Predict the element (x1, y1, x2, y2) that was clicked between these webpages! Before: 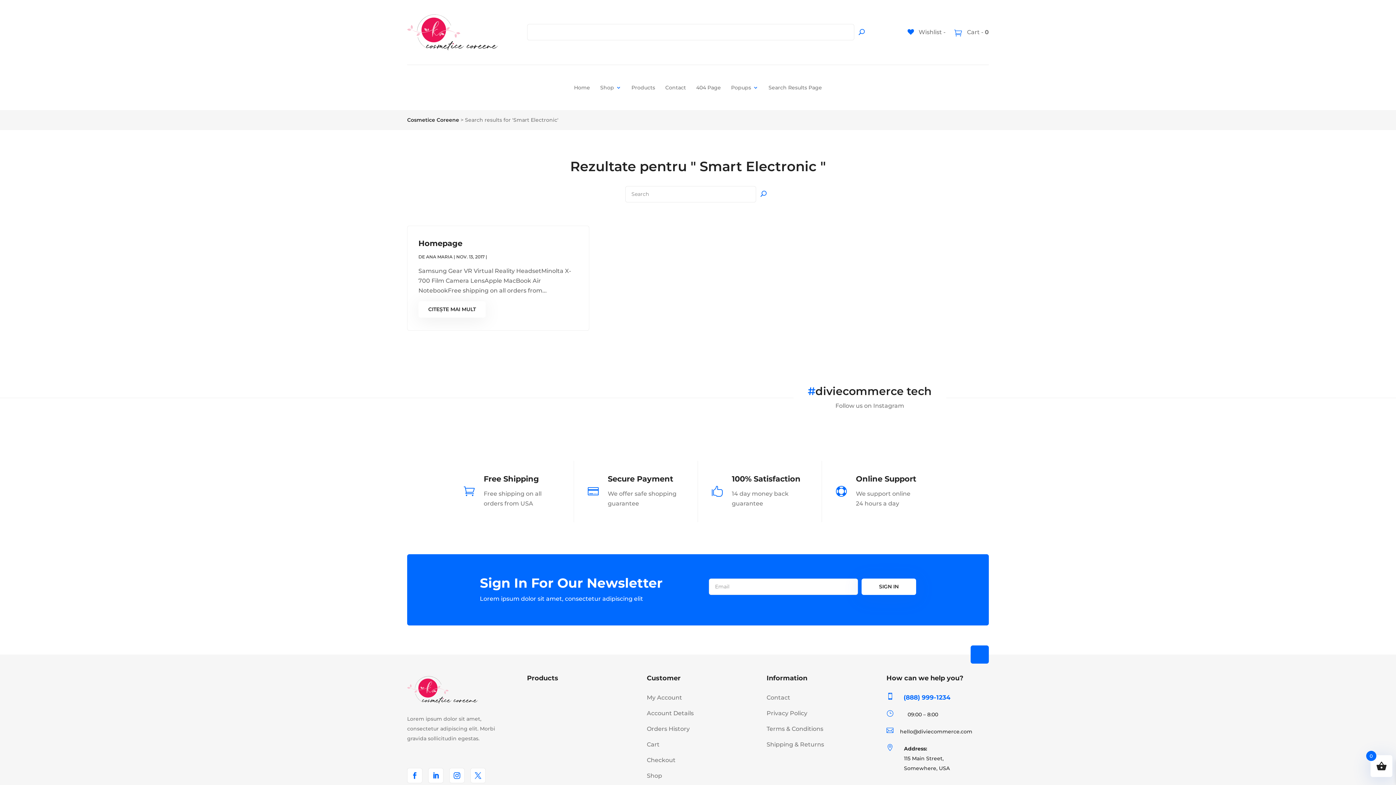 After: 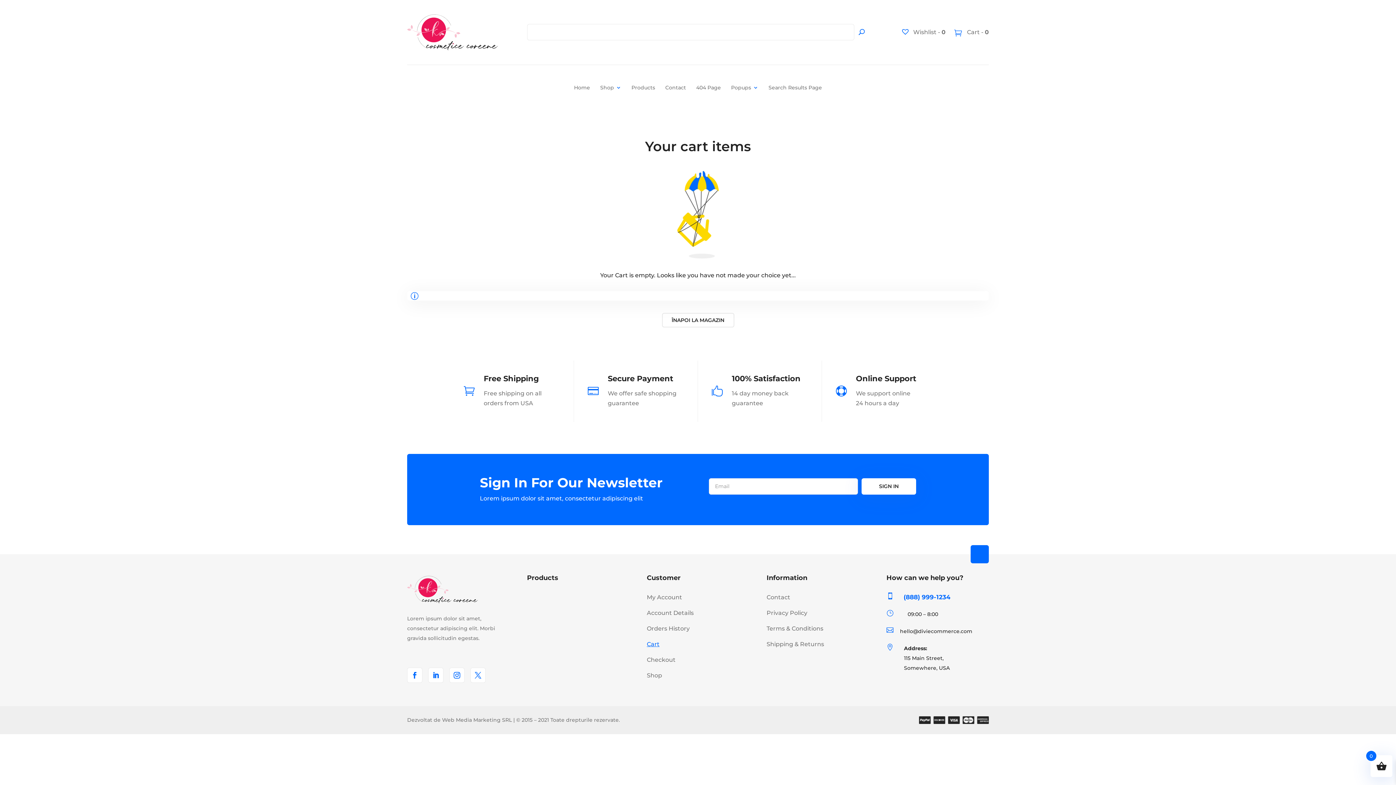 Action: bbox: (646, 756, 675, 763) label: Checkout